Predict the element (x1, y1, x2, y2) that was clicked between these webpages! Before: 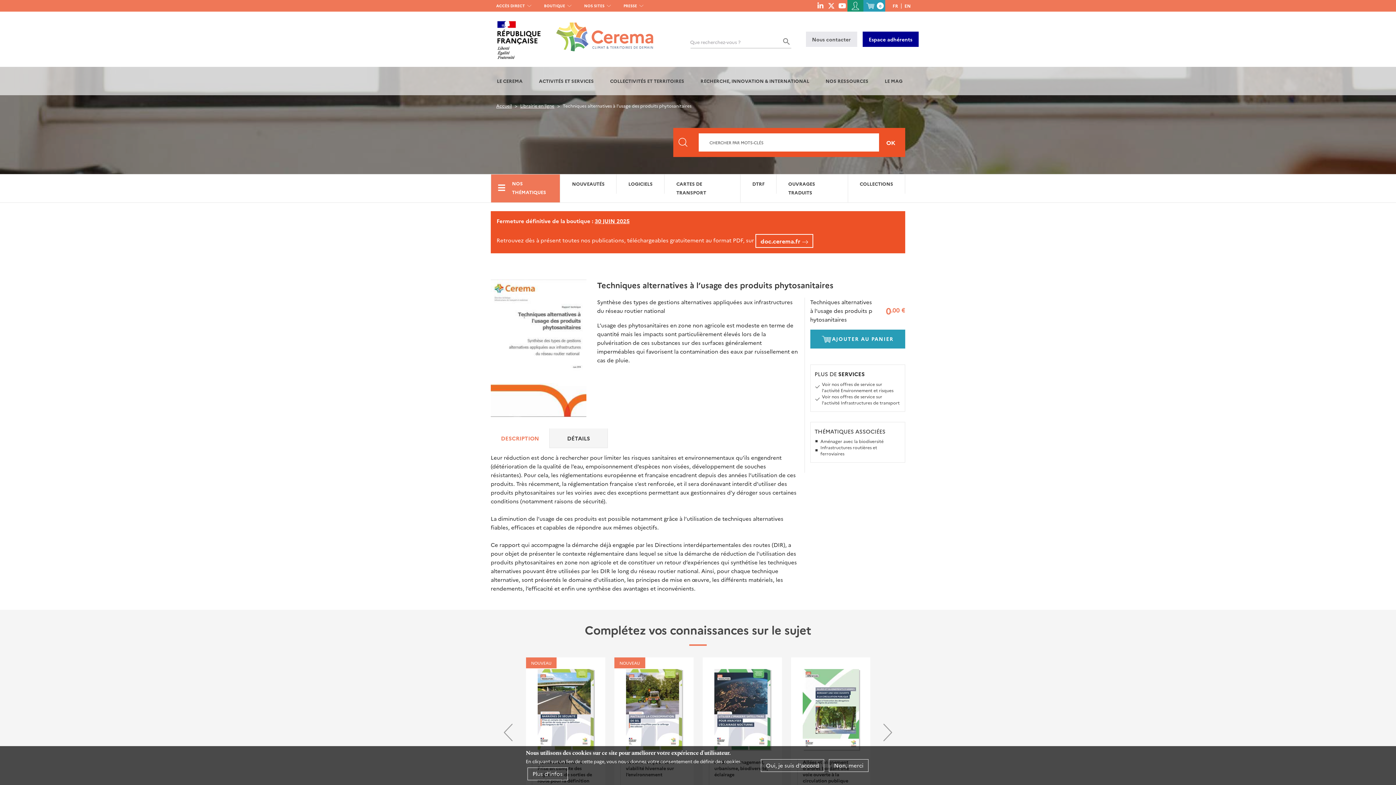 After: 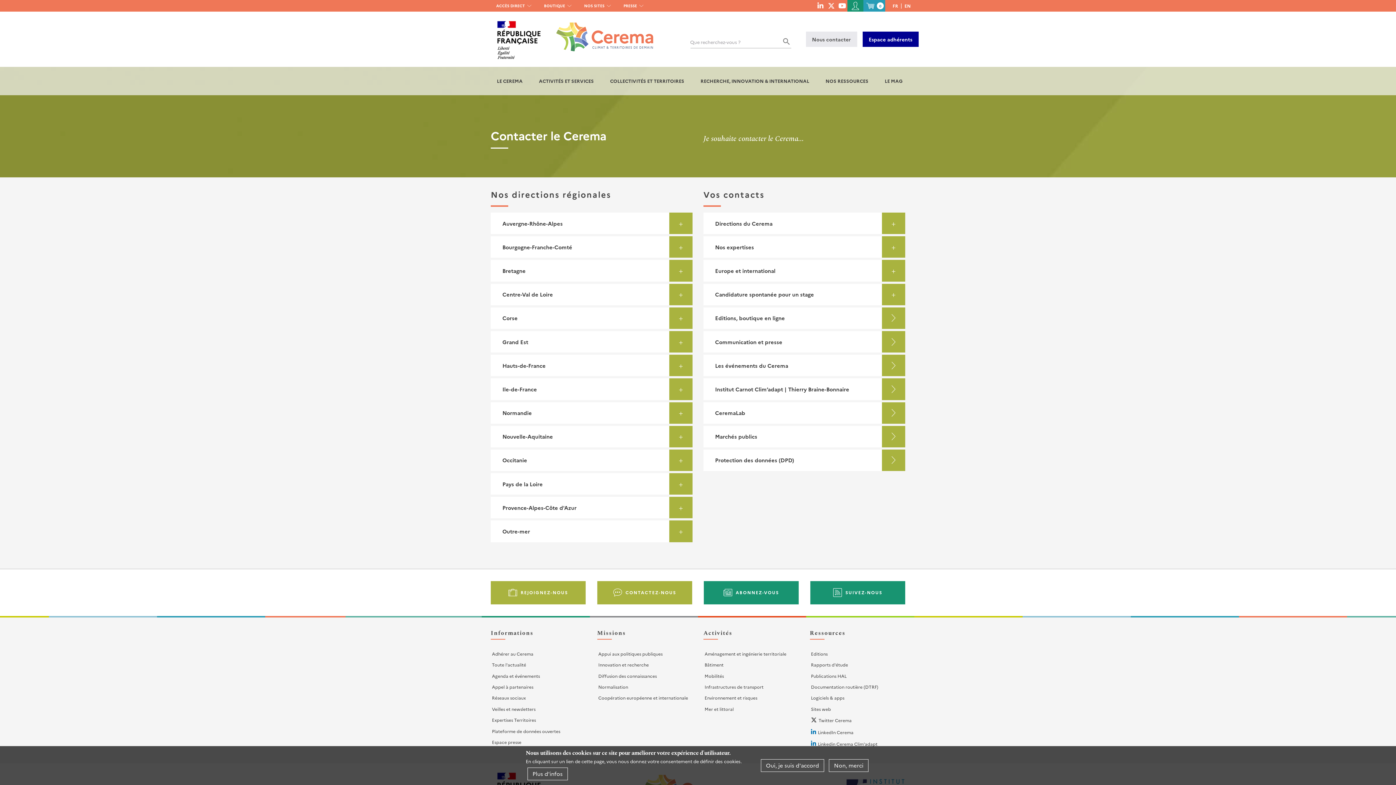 Action: bbox: (806, 31, 857, 46) label: Nous contacter